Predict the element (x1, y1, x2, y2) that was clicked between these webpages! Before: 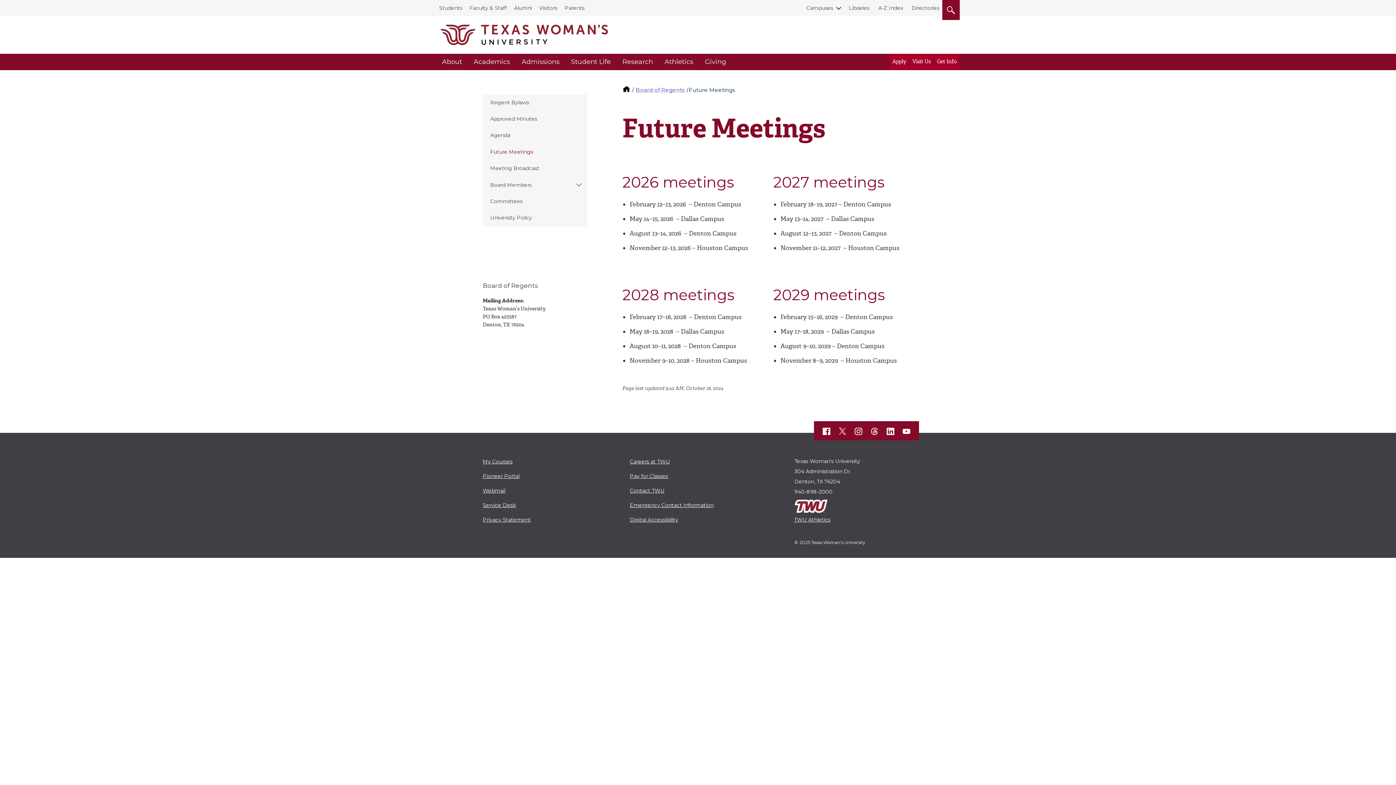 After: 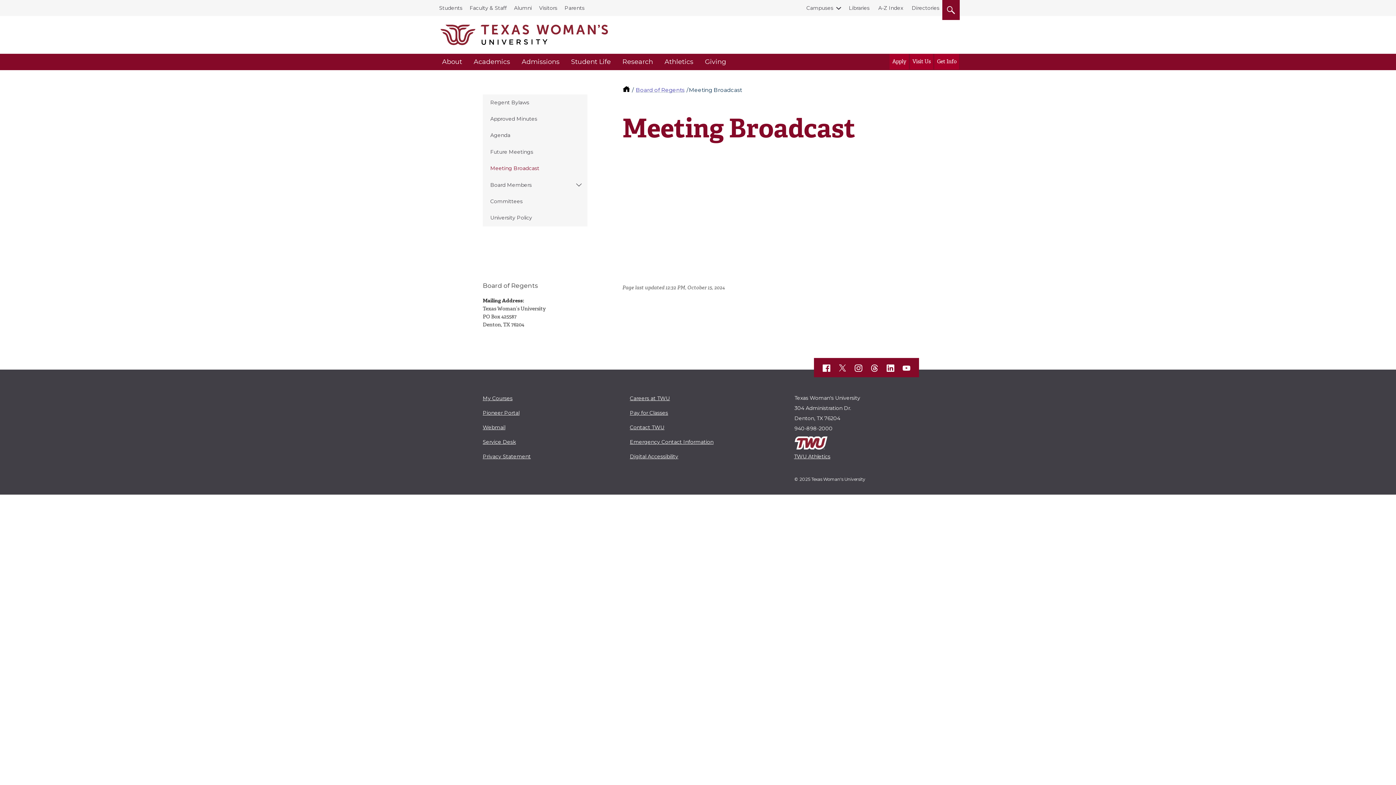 Action: label: Meeting Broadcast bbox: (482, 160, 587, 176)